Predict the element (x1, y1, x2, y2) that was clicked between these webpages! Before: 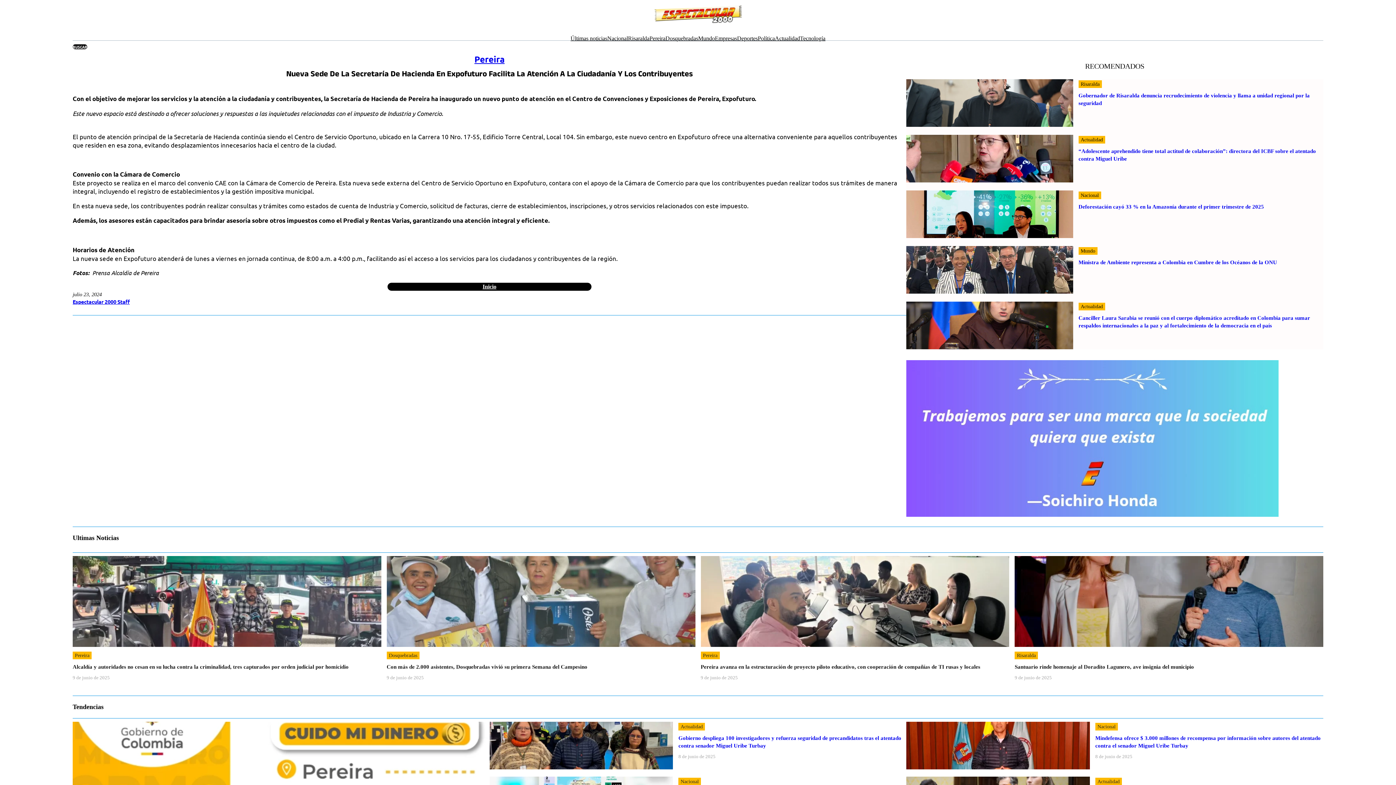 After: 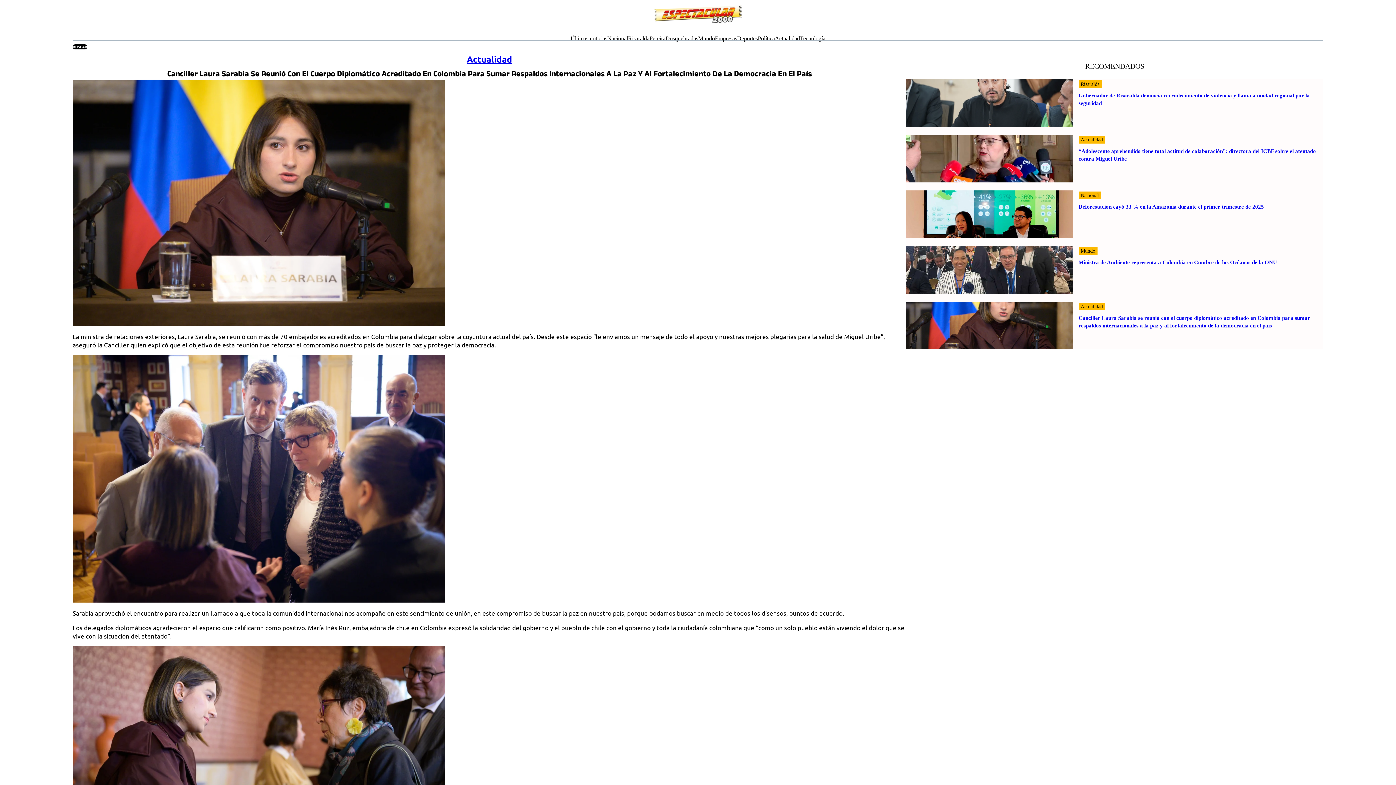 Action: bbox: (1078, 314, 1323, 329) label: Canciller Laura Sarabia se reunió con el cuerpo diplomático acreditado en Colombia para sumar respaldos internacionales a la paz y al fortalecimiento de la democracia en el país